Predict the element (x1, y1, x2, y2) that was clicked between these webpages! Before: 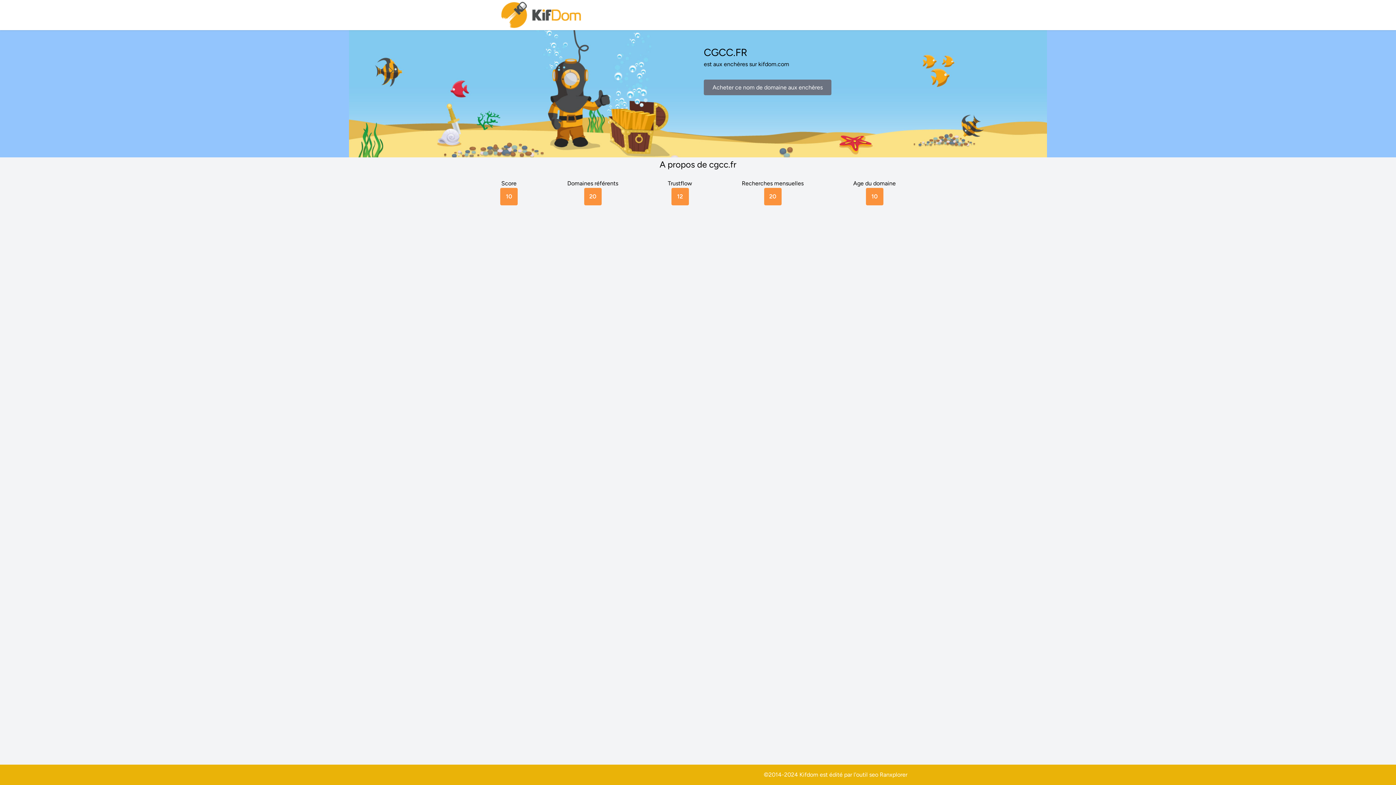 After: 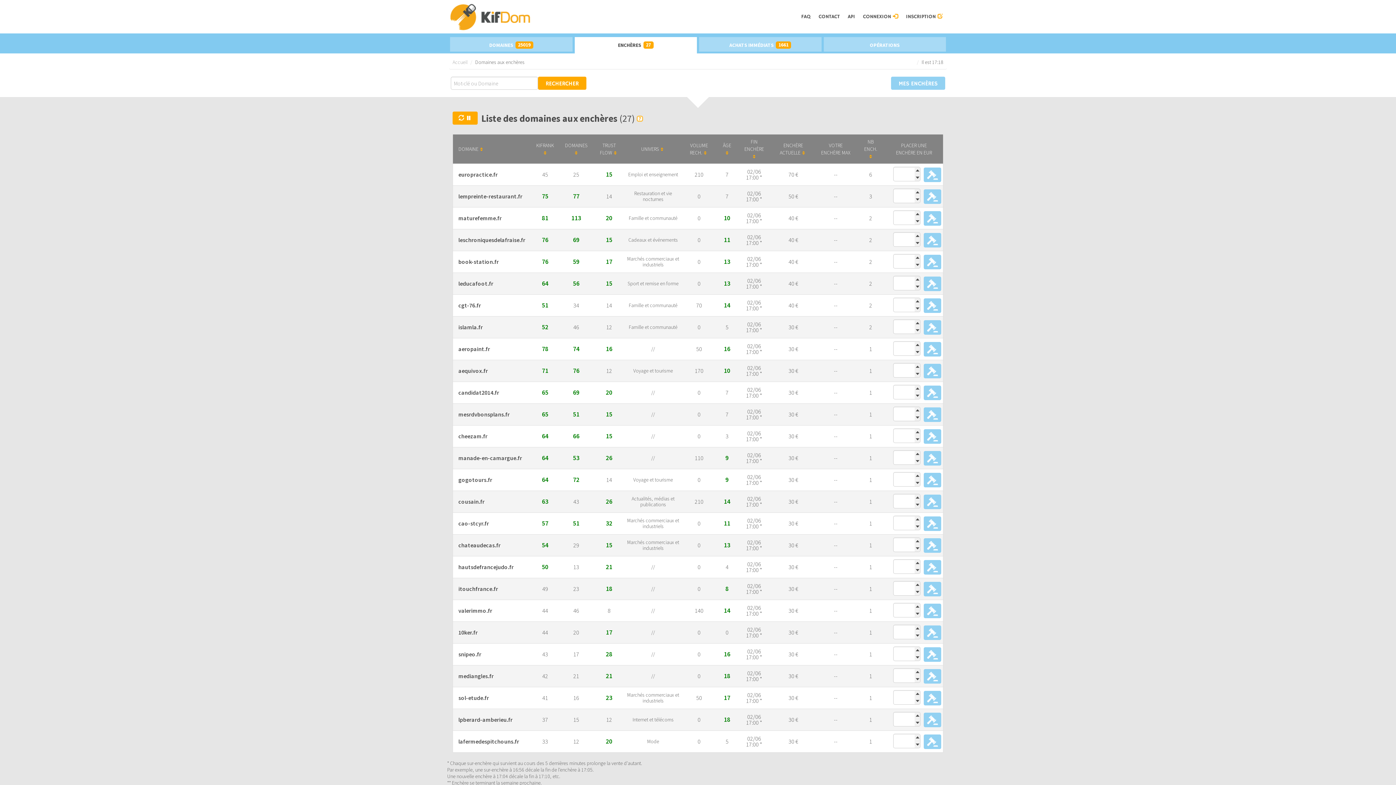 Action: label: Acheter ce nom de domaine aux enchères bbox: (704, 79, 831, 95)